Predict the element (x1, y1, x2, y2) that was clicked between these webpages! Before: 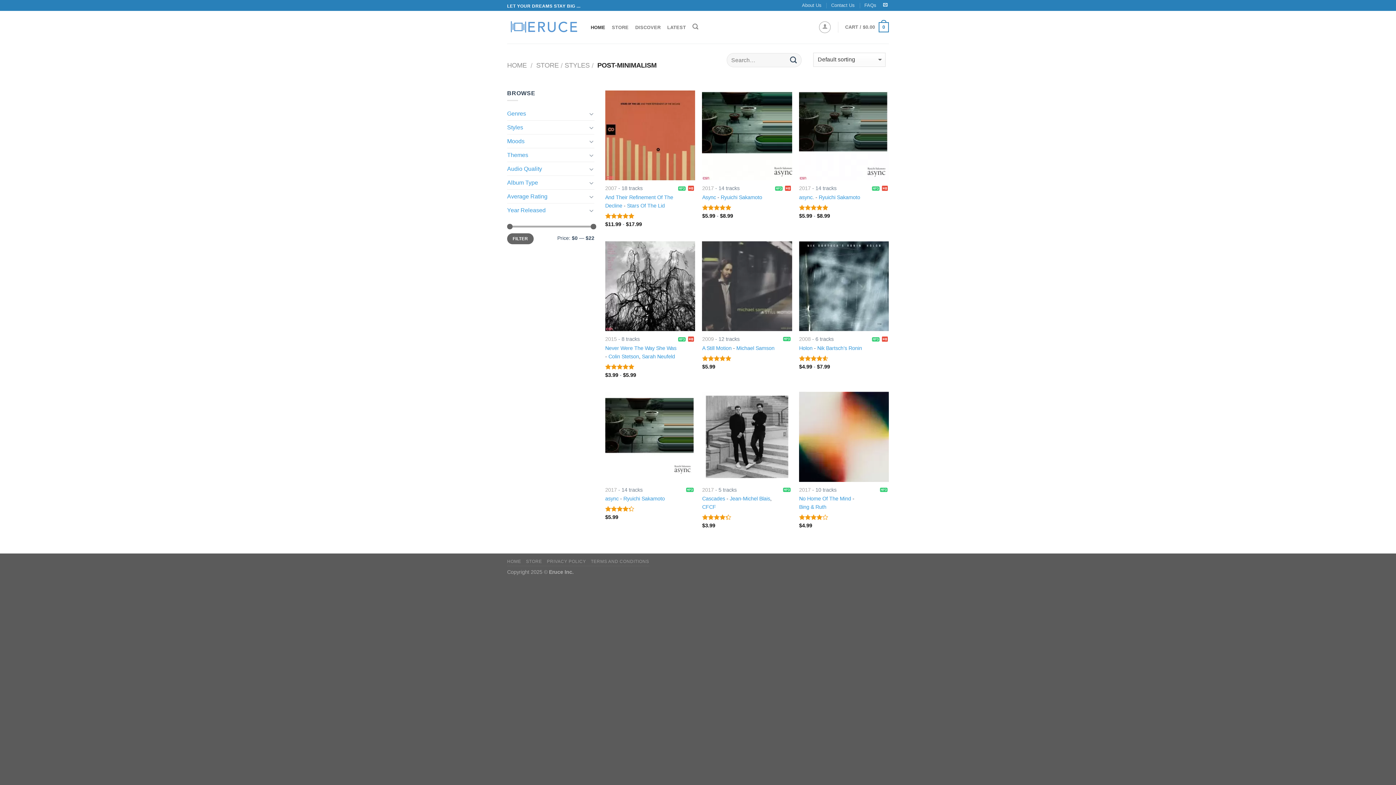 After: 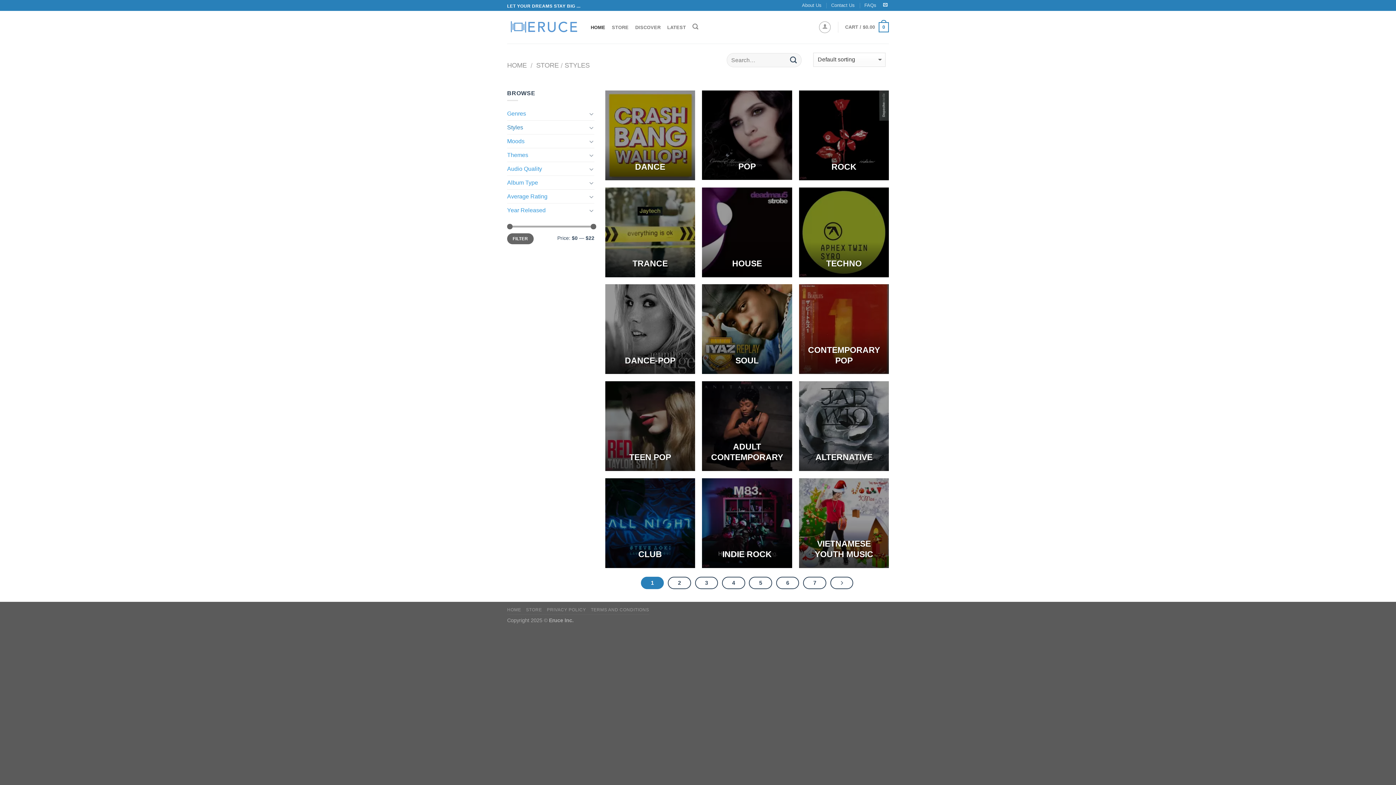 Action: label: Styles bbox: (507, 120, 587, 134)